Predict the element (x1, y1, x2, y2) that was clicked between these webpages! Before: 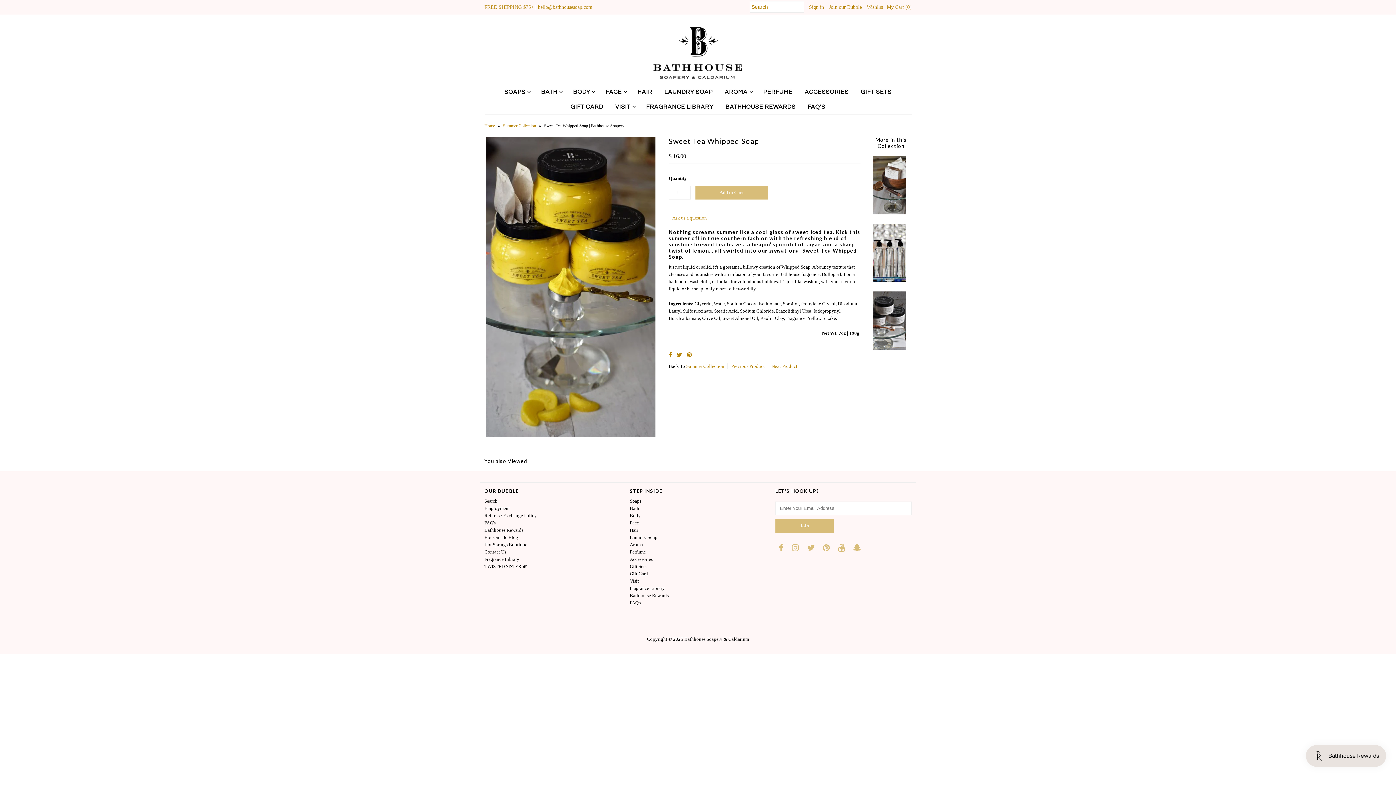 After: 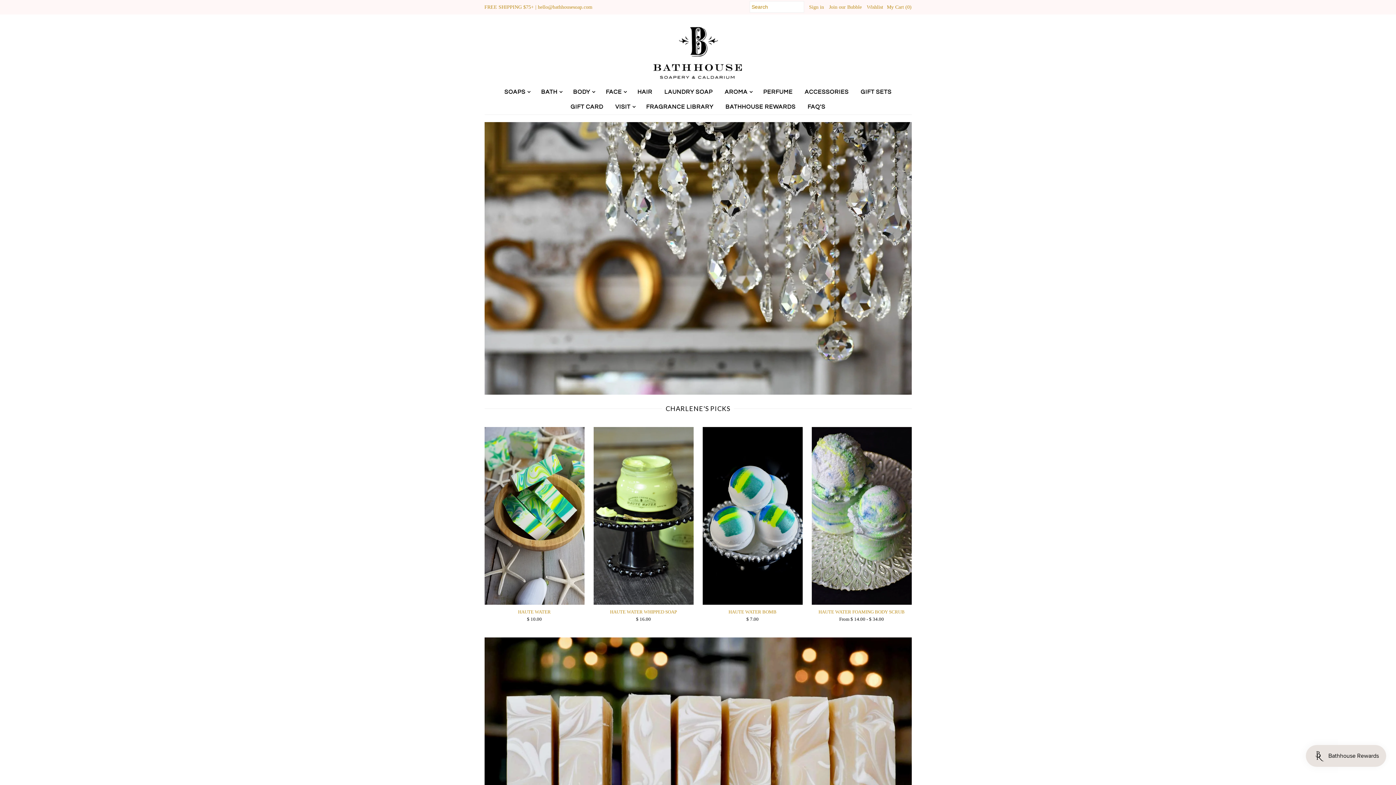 Action: bbox: (484, 123, 496, 128) label: Home